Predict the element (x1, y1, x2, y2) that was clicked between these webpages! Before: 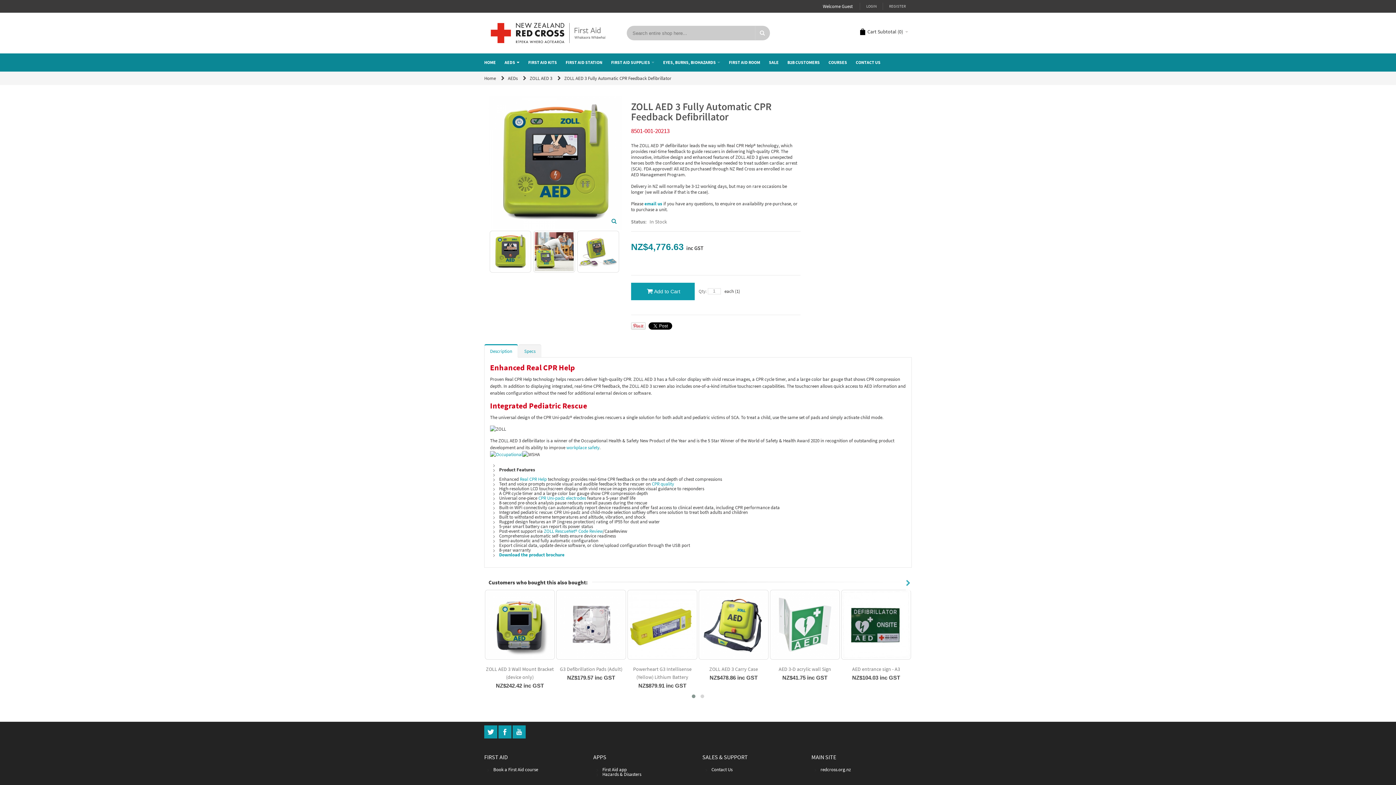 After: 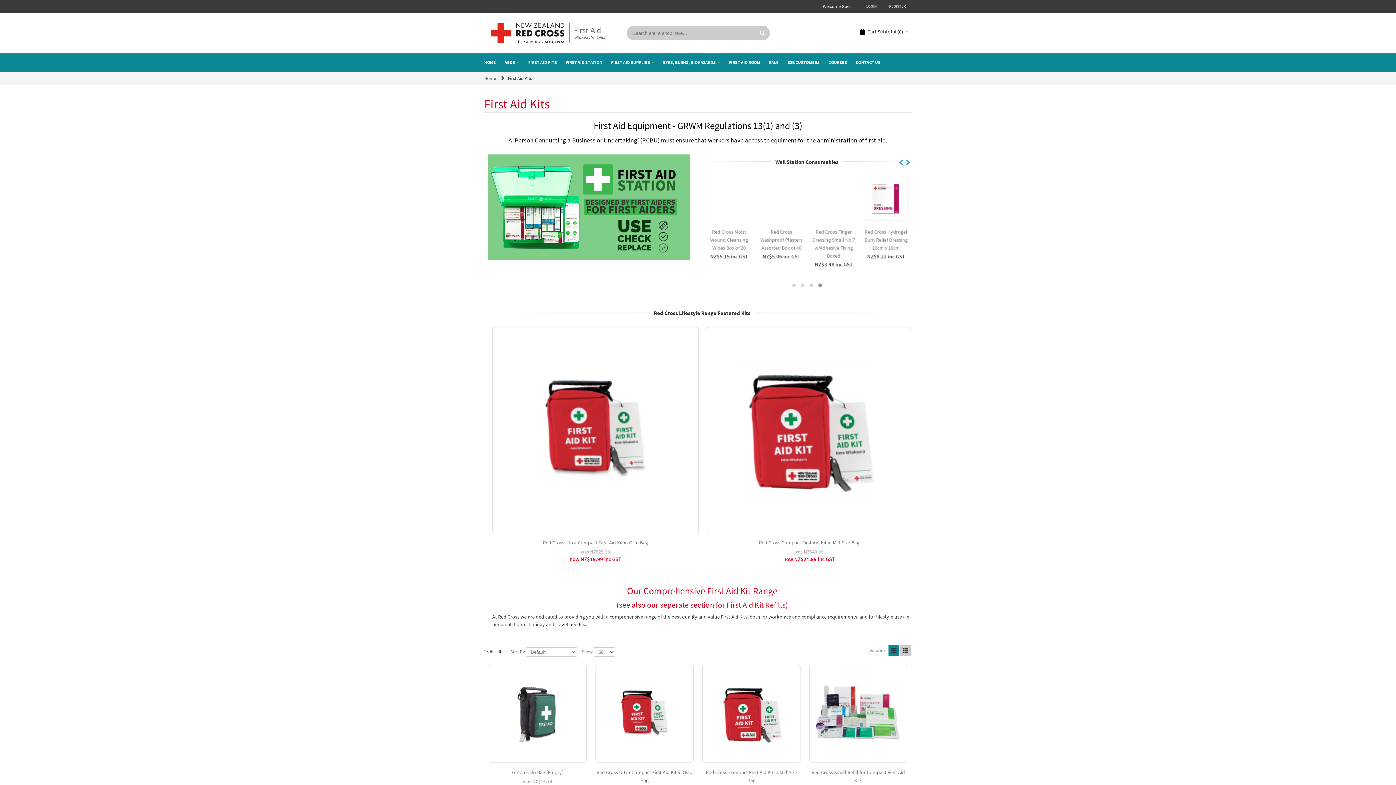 Action: label: FIRST AID KITS bbox: (524, 53, 561, 71)